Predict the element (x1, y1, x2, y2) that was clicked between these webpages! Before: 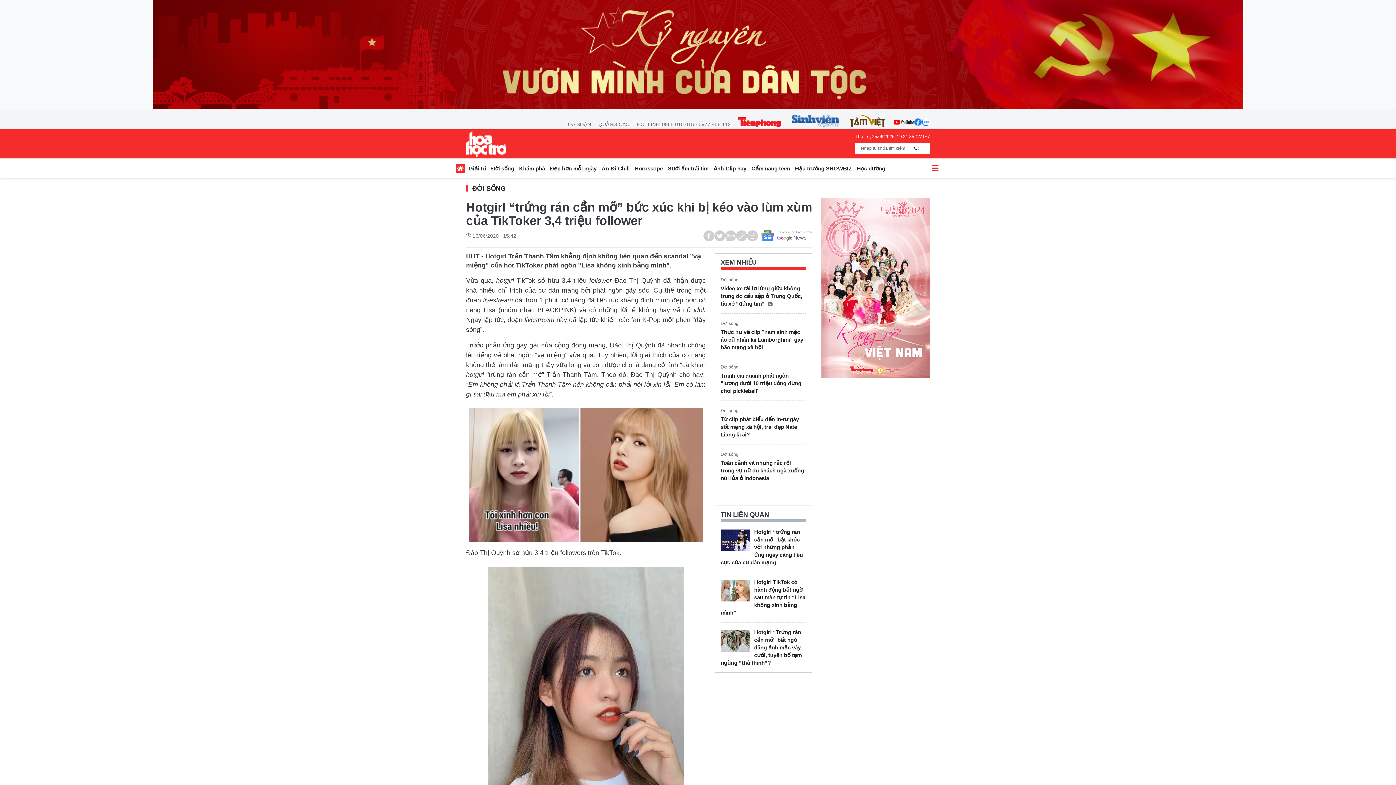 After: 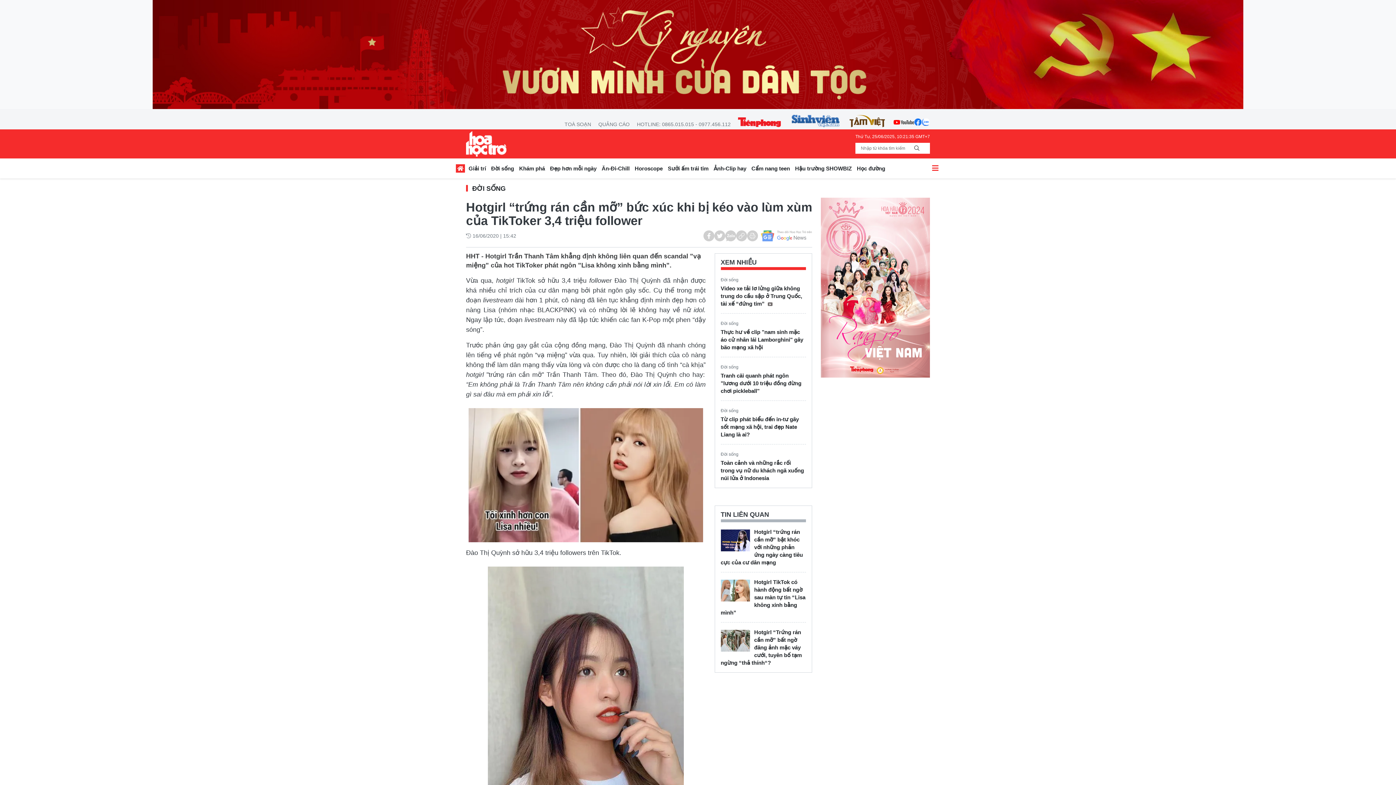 Action: bbox: (761, 230, 812, 241)